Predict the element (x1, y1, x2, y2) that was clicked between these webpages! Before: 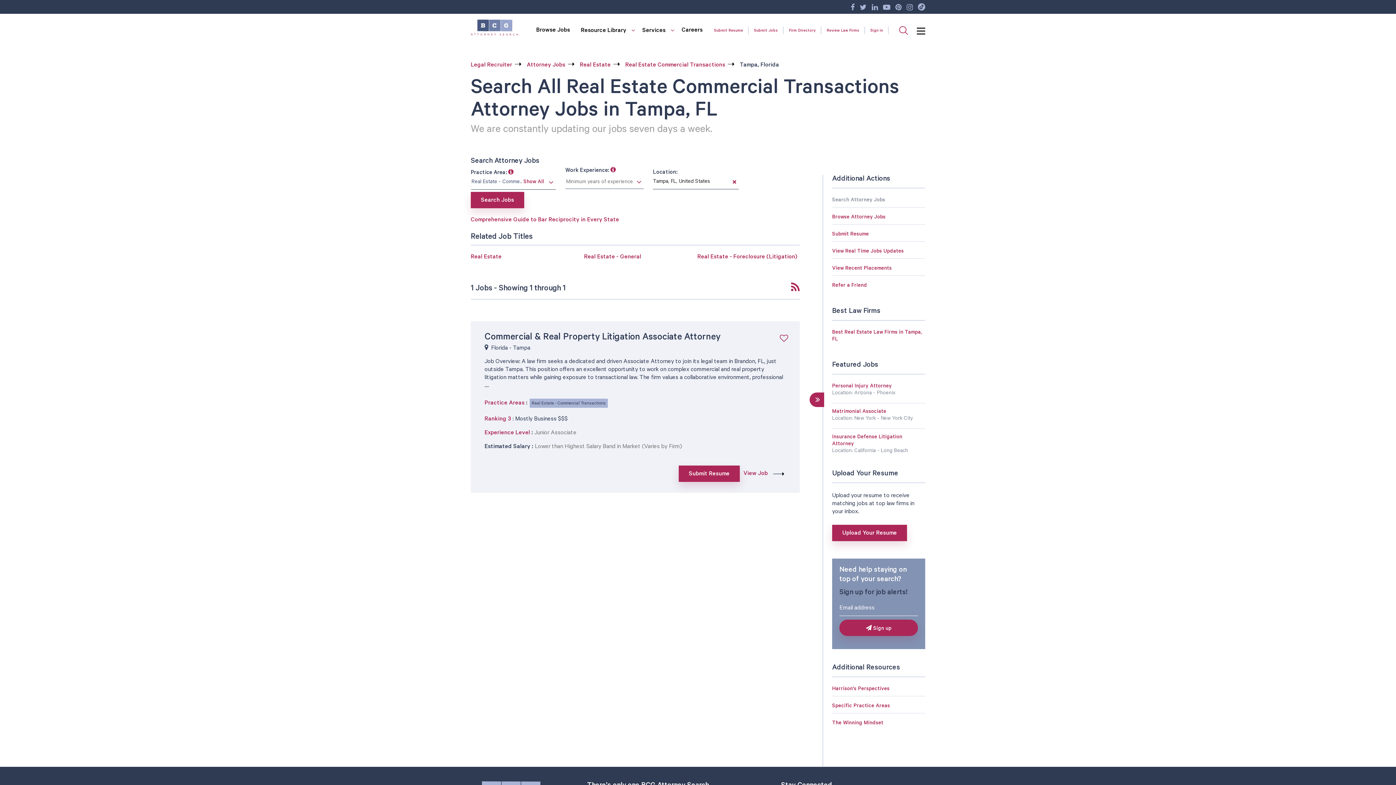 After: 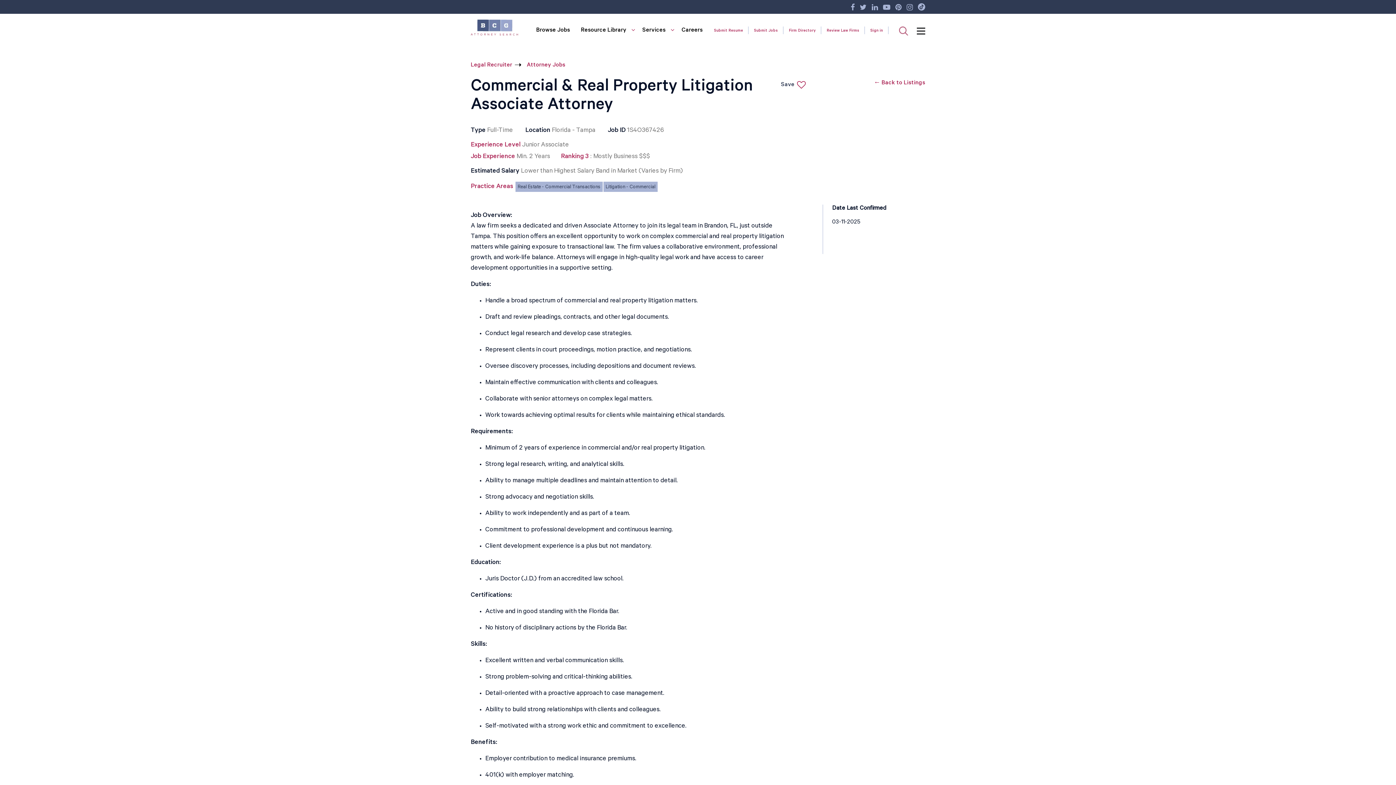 Action: label: Commercial & Real Property Litigation Associate Attorney bbox: (484, 332, 720, 344)